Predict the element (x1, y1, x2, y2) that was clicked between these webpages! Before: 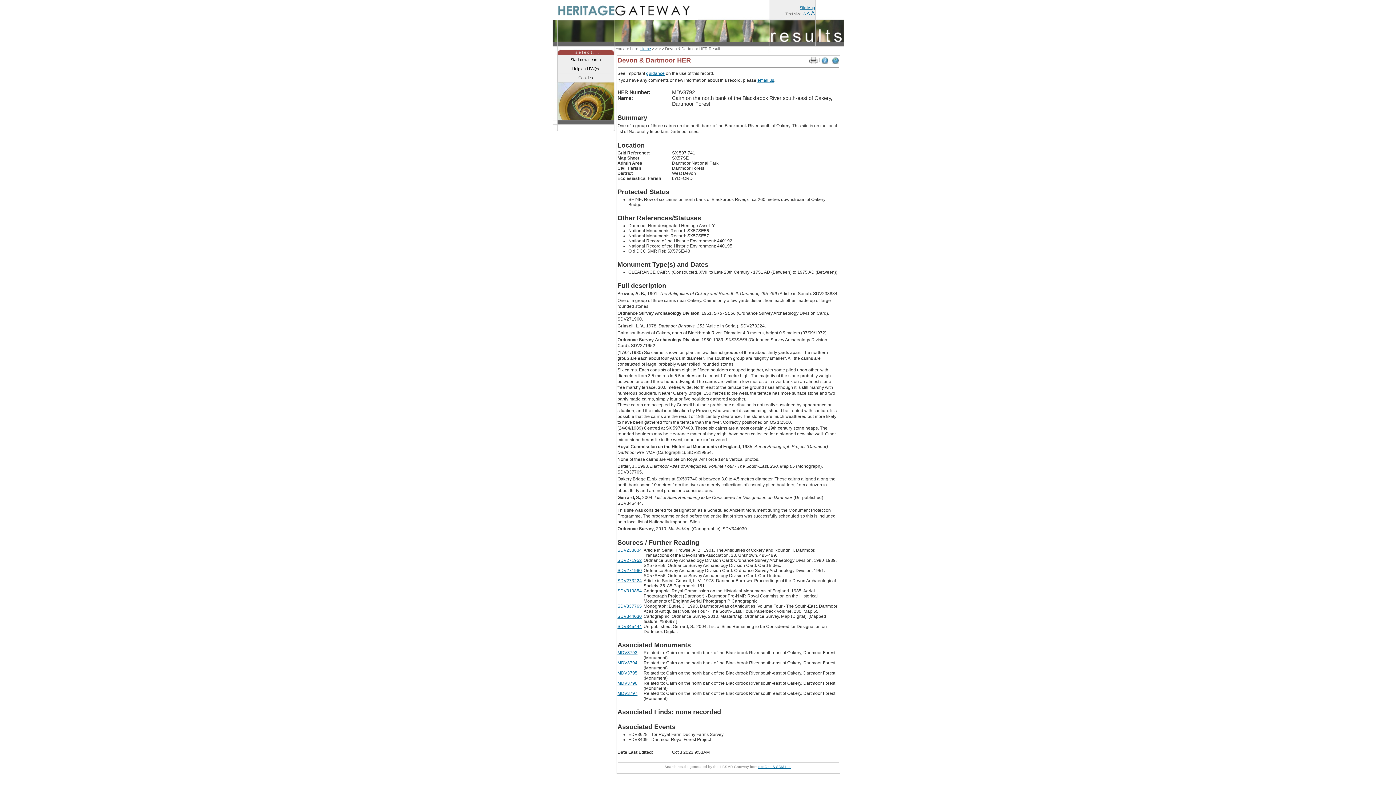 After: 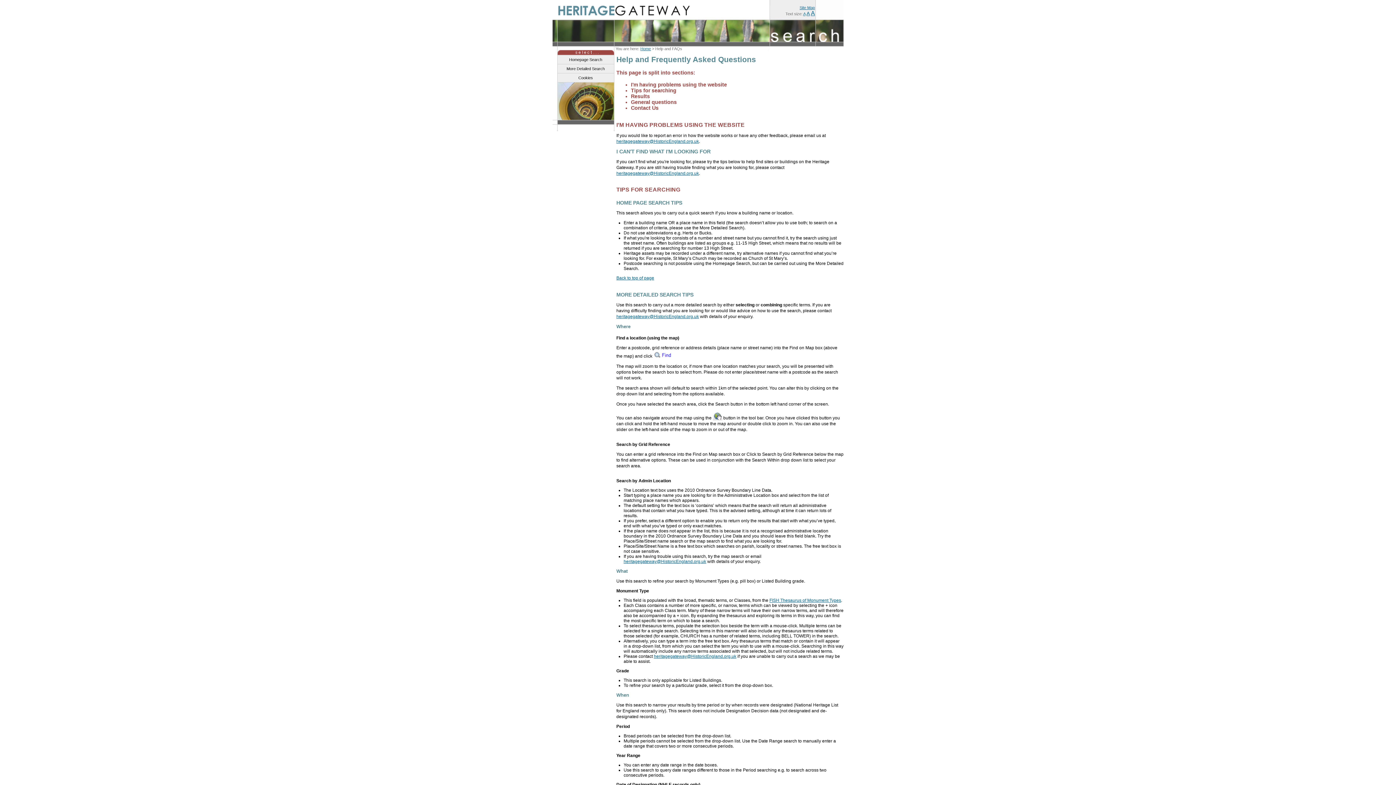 Action: label: Help and FAQs bbox: (557, 64, 614, 73)